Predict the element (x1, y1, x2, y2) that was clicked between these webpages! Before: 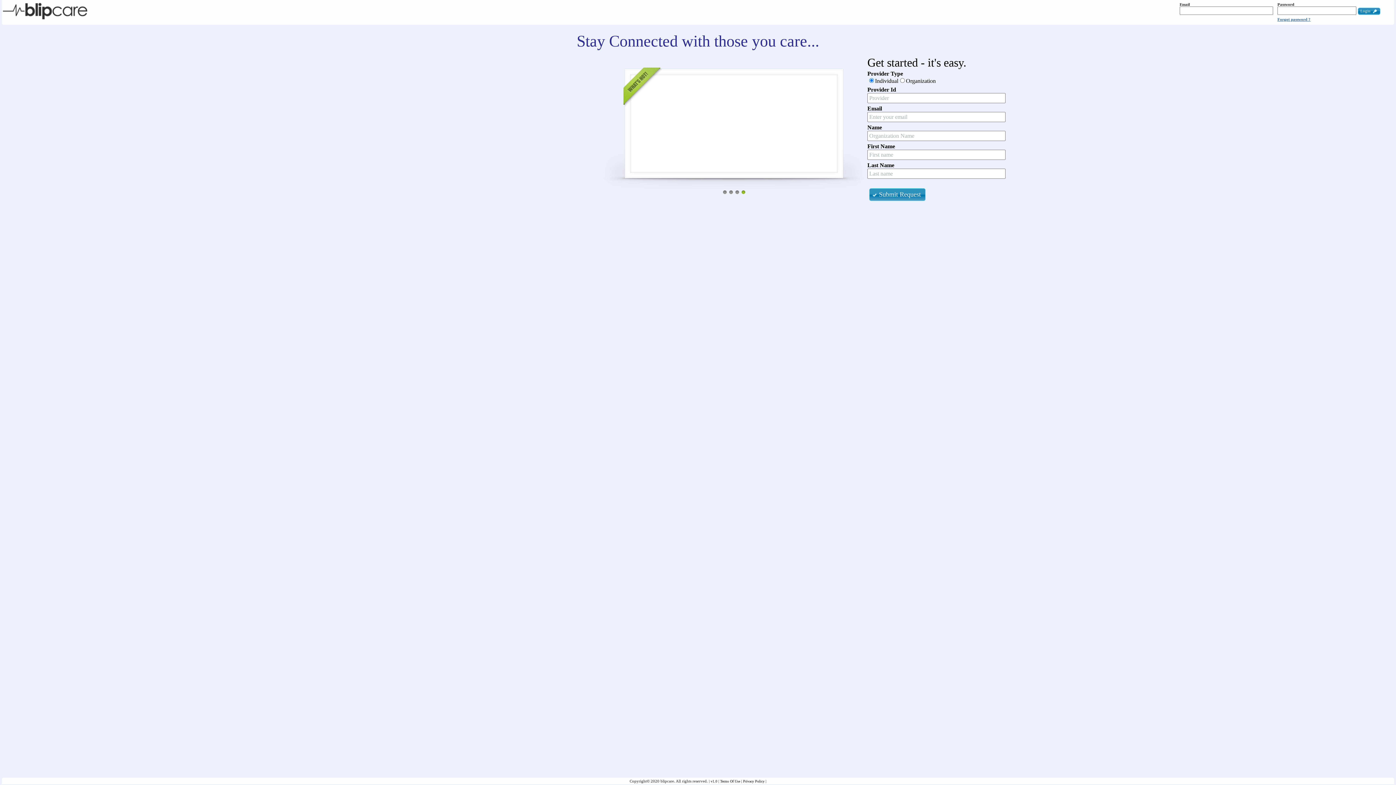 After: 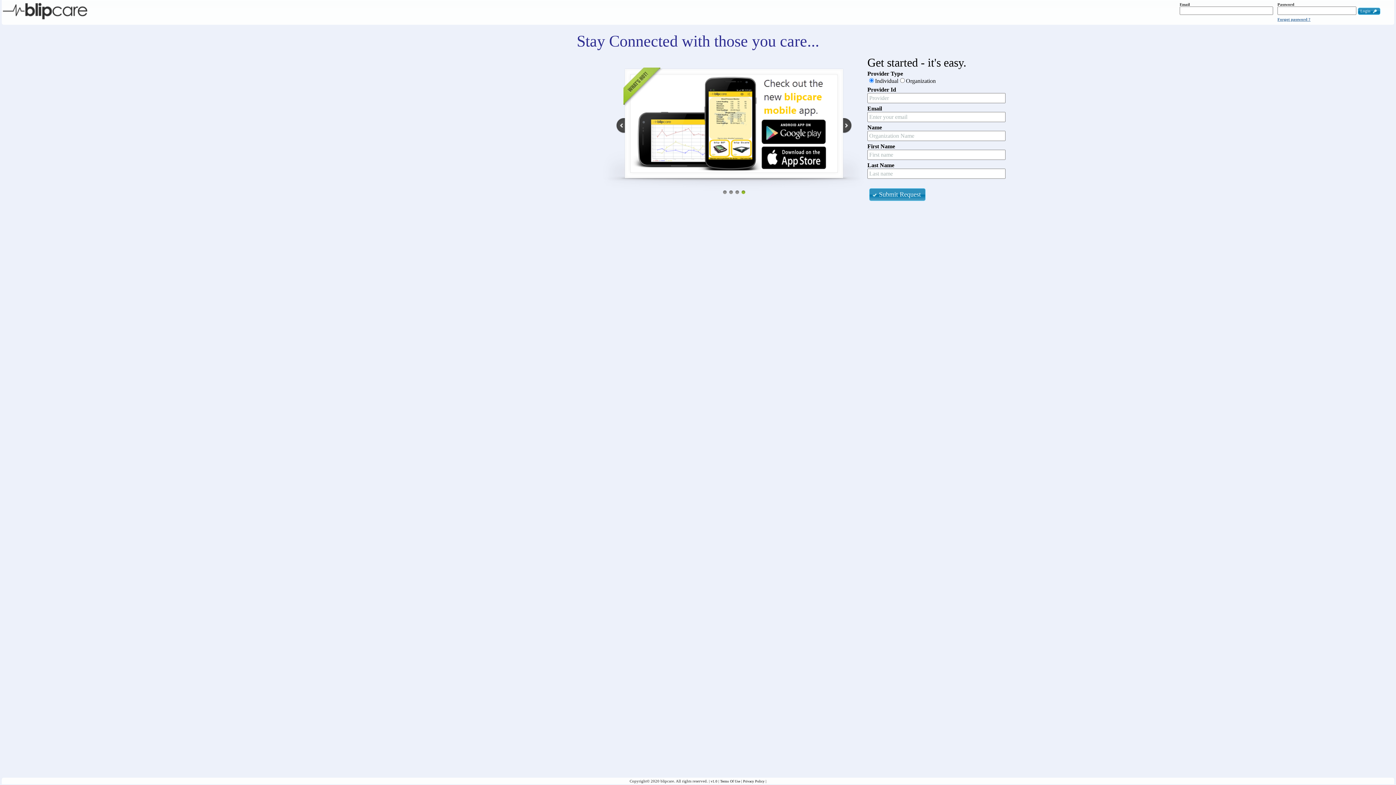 Action: bbox: (729, 190, 733, 194) label: 2